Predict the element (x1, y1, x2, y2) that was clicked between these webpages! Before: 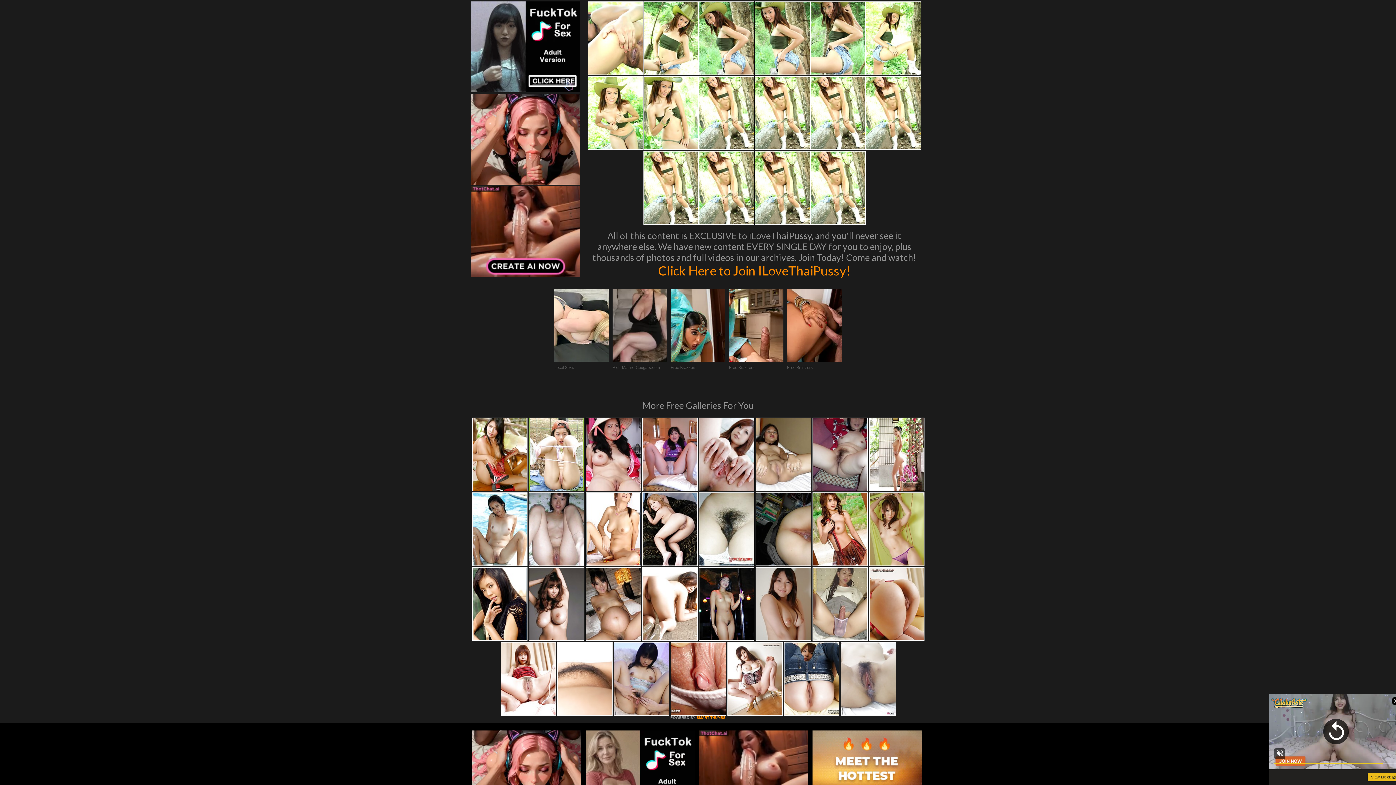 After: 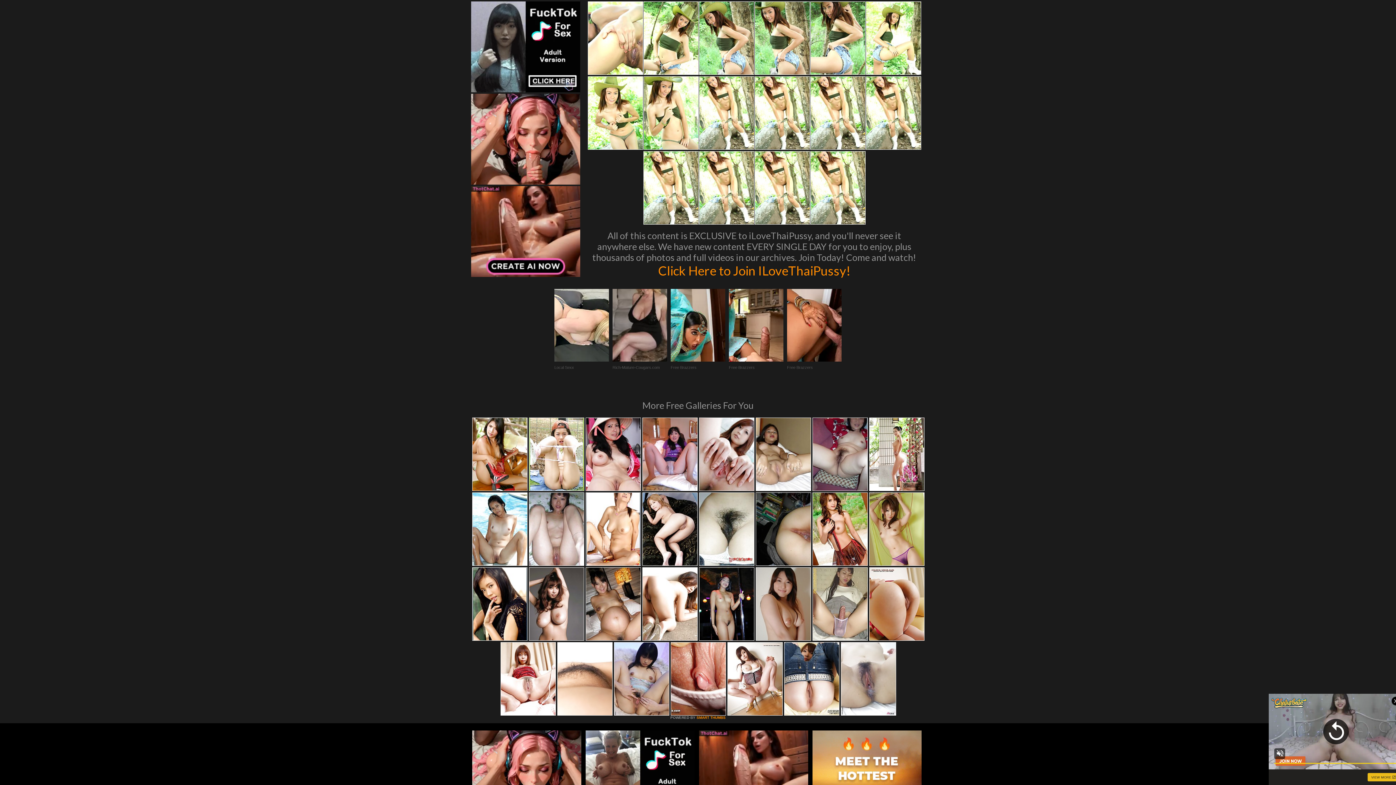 Action: bbox: (554, 289, 609, 394) label: Local Sexx